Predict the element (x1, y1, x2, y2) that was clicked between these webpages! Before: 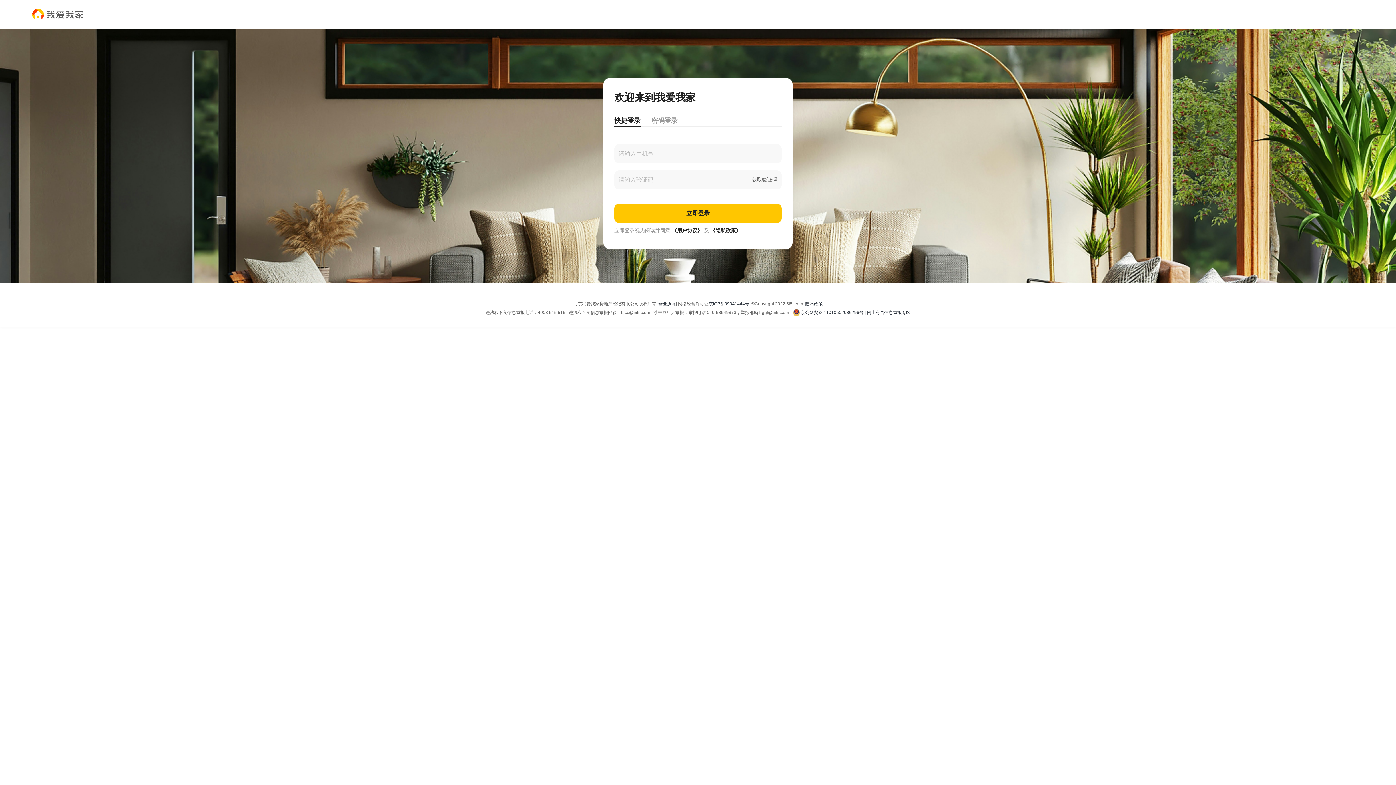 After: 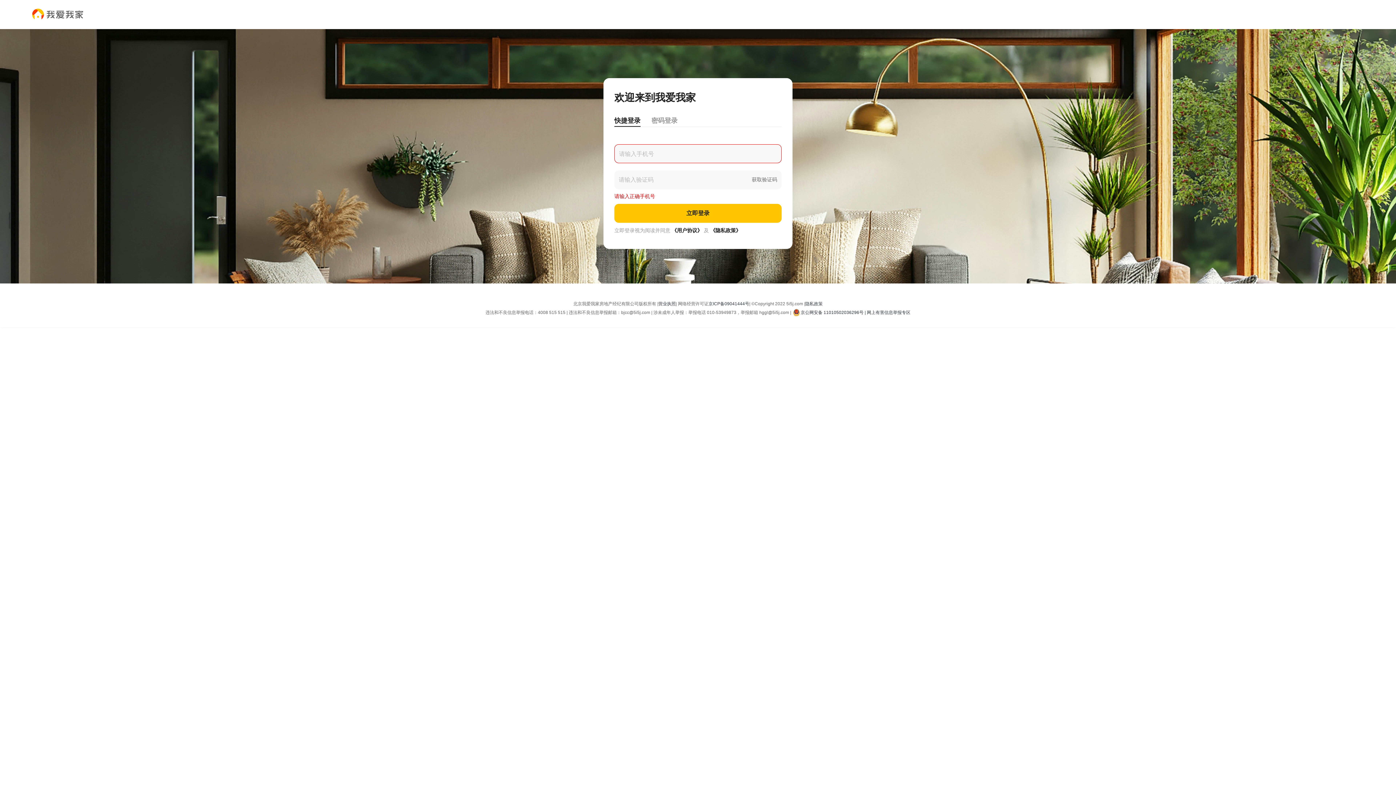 Action: bbox: (614, 204, 781, 222) label: 立即登录